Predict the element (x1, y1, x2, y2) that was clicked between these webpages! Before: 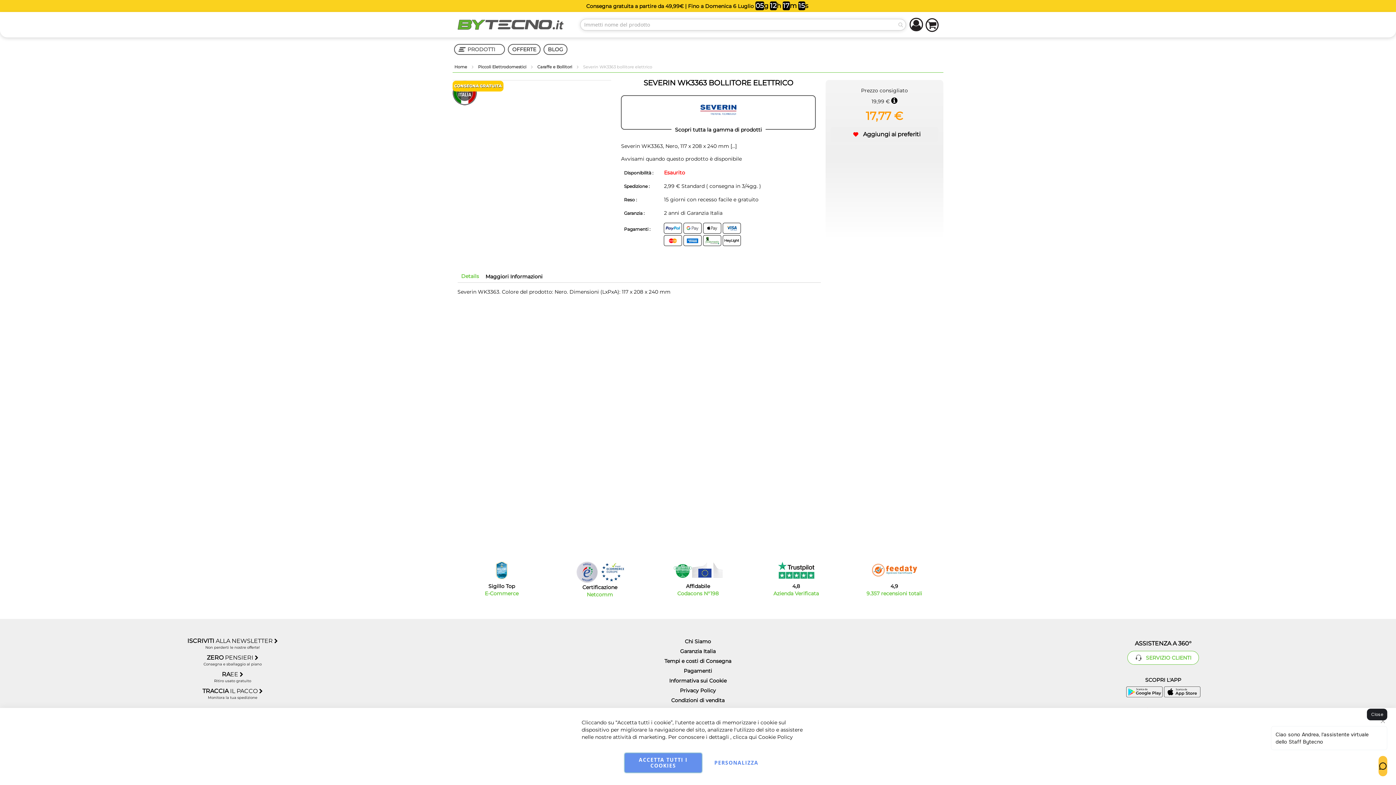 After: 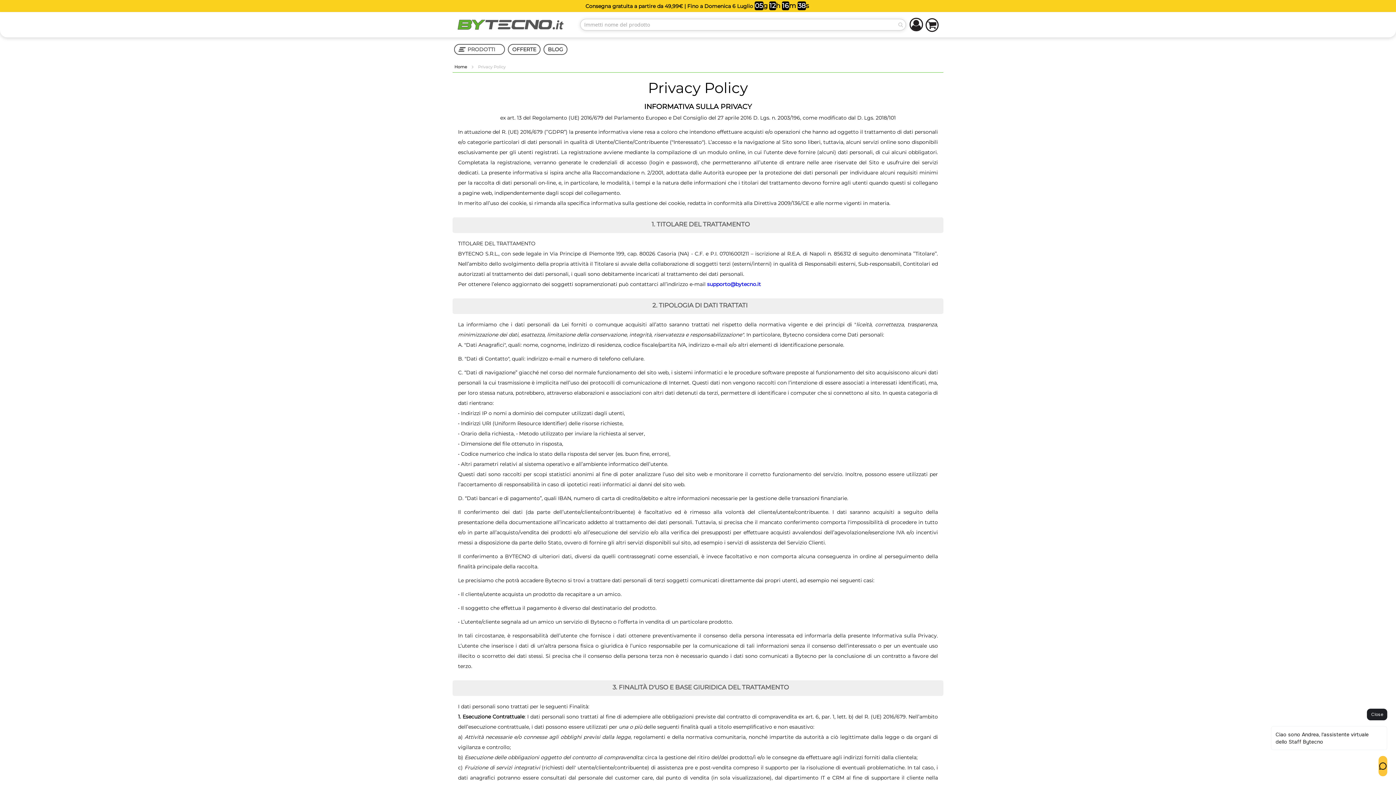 Action: label: Privacy Policy bbox: (486, 686, 909, 695)